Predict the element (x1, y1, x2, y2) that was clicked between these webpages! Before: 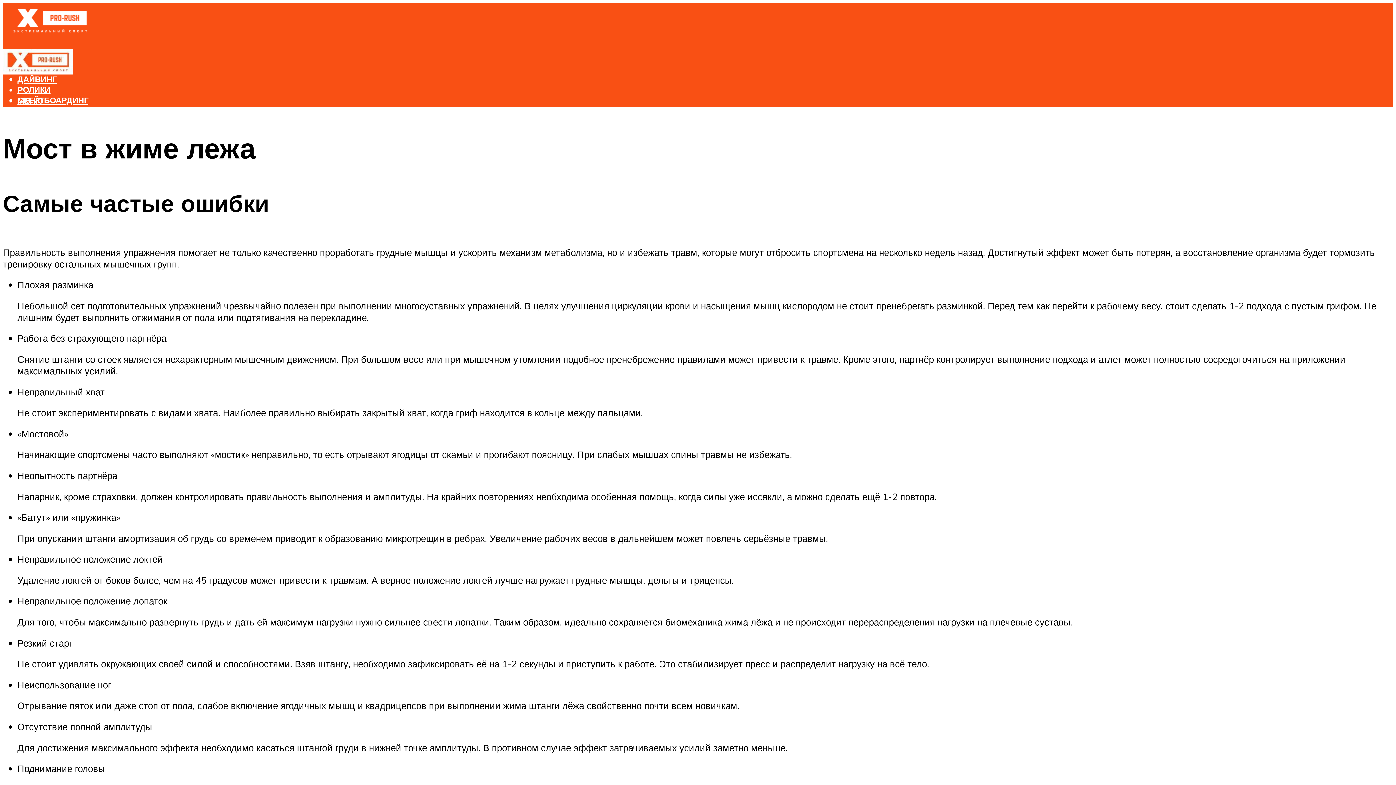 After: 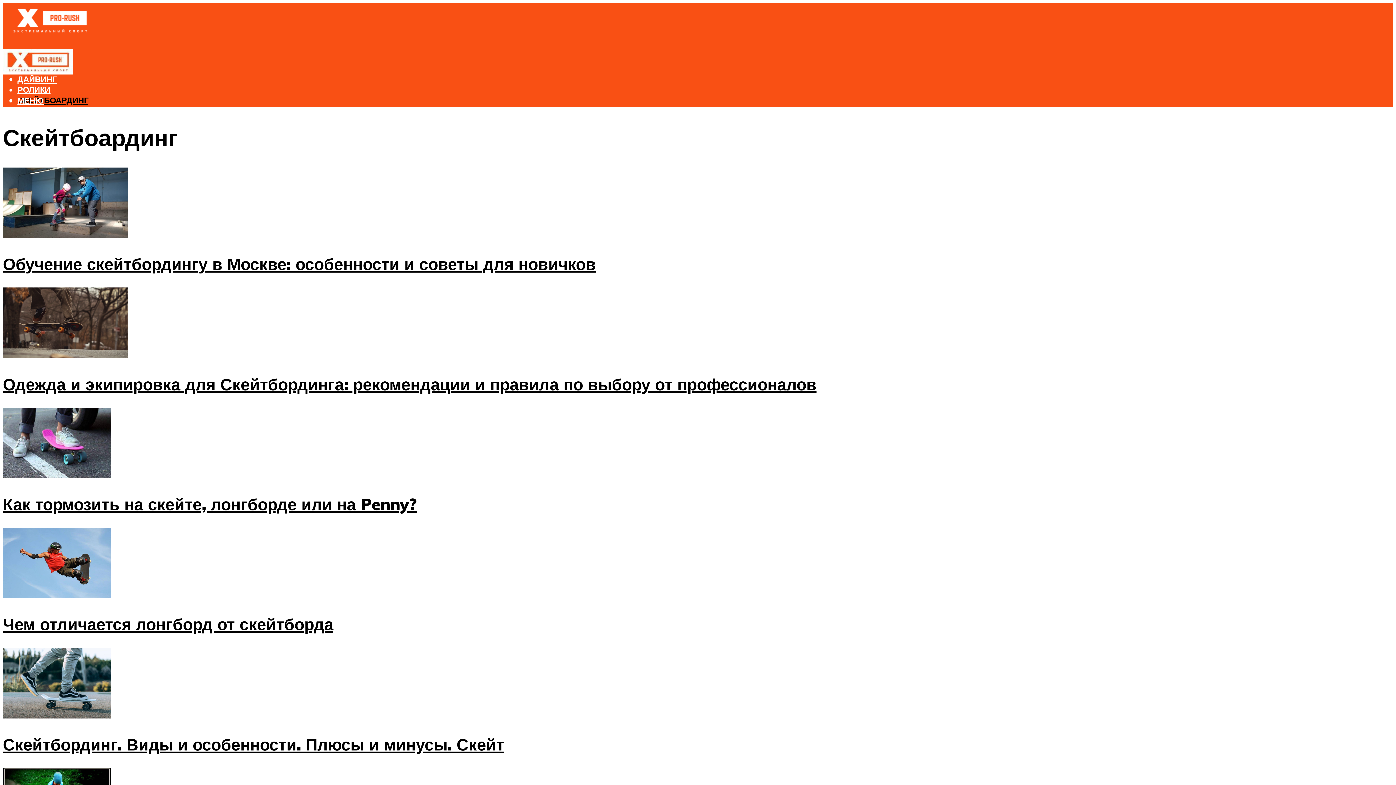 Action: label: СКЕЙТБОАРДИНГ bbox: (17, 95, 88, 105)